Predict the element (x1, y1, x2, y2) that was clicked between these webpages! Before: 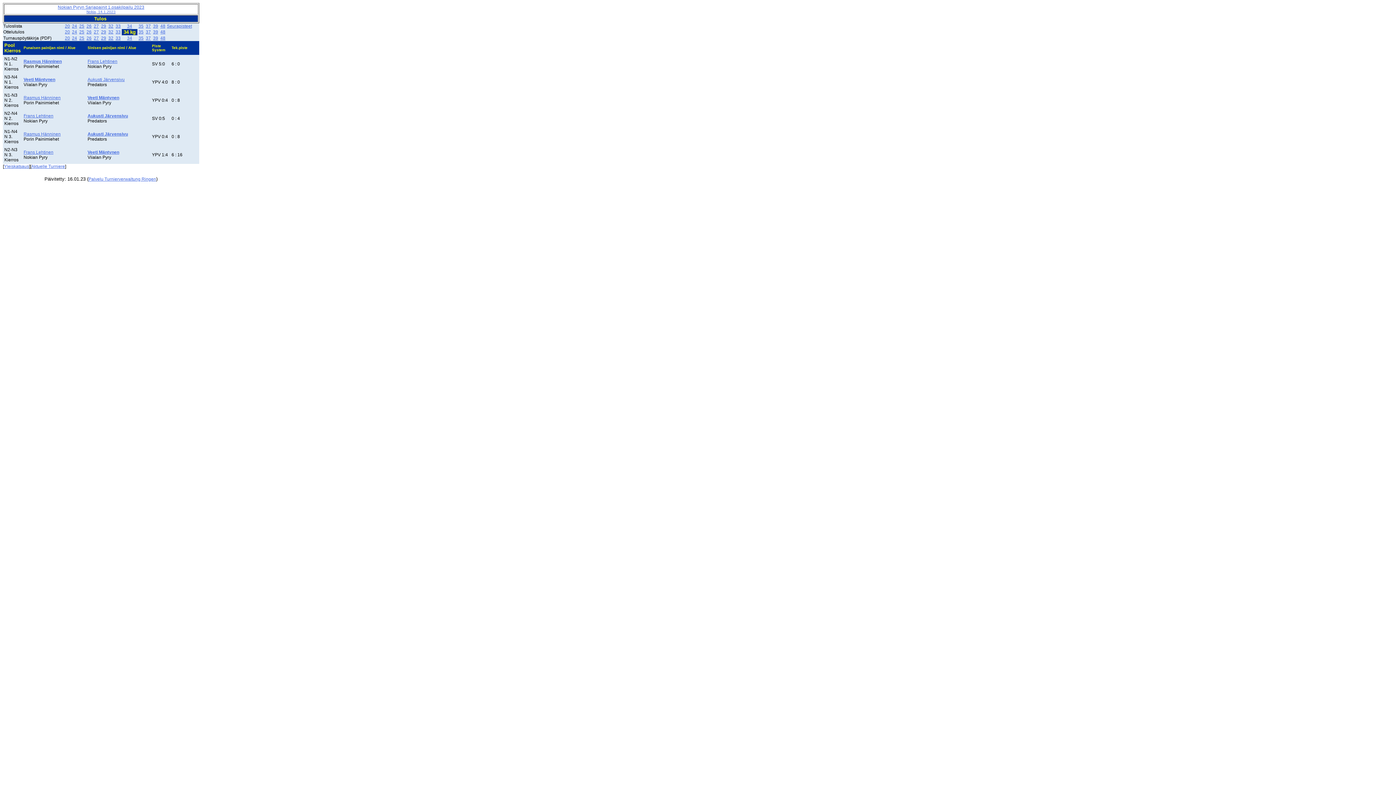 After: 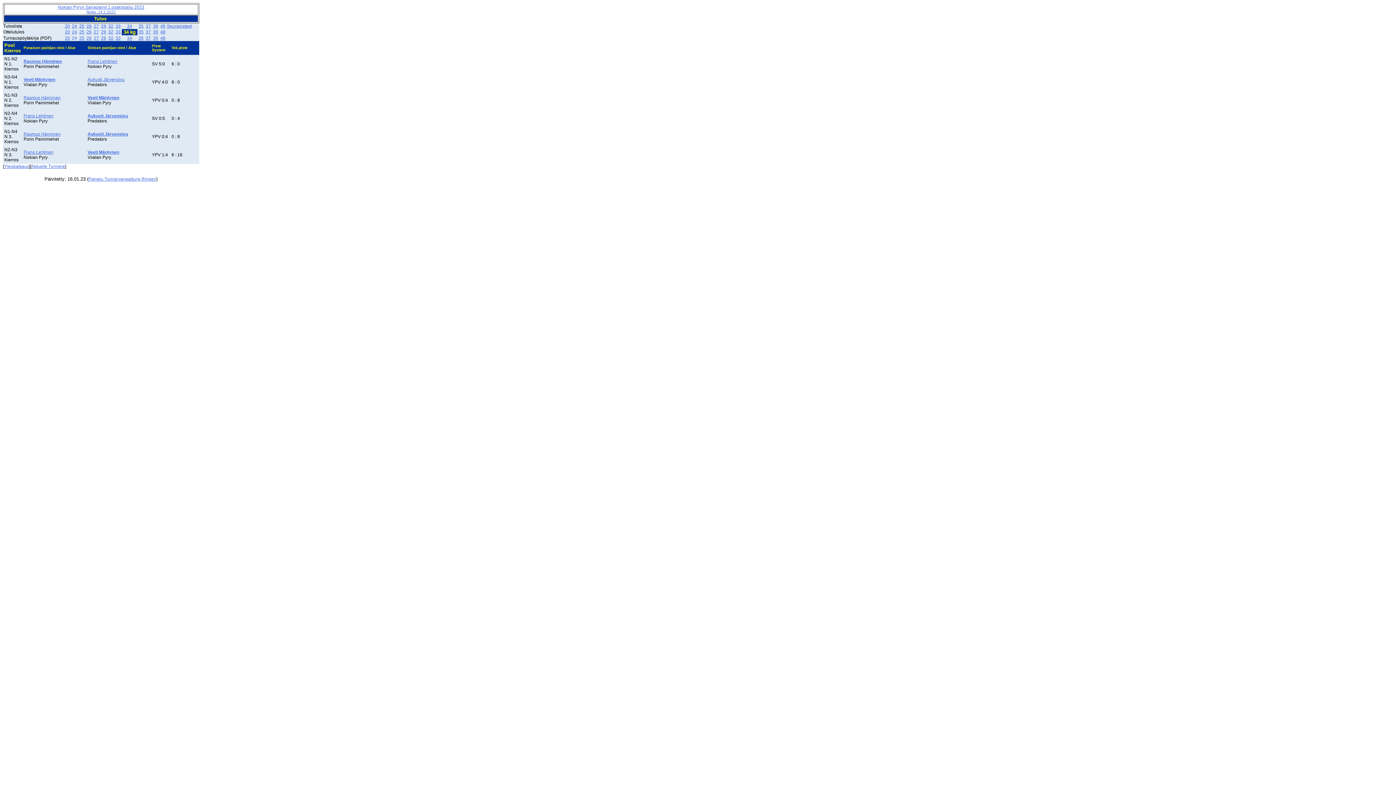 Action: label: 24 bbox: (72, 35, 77, 40)